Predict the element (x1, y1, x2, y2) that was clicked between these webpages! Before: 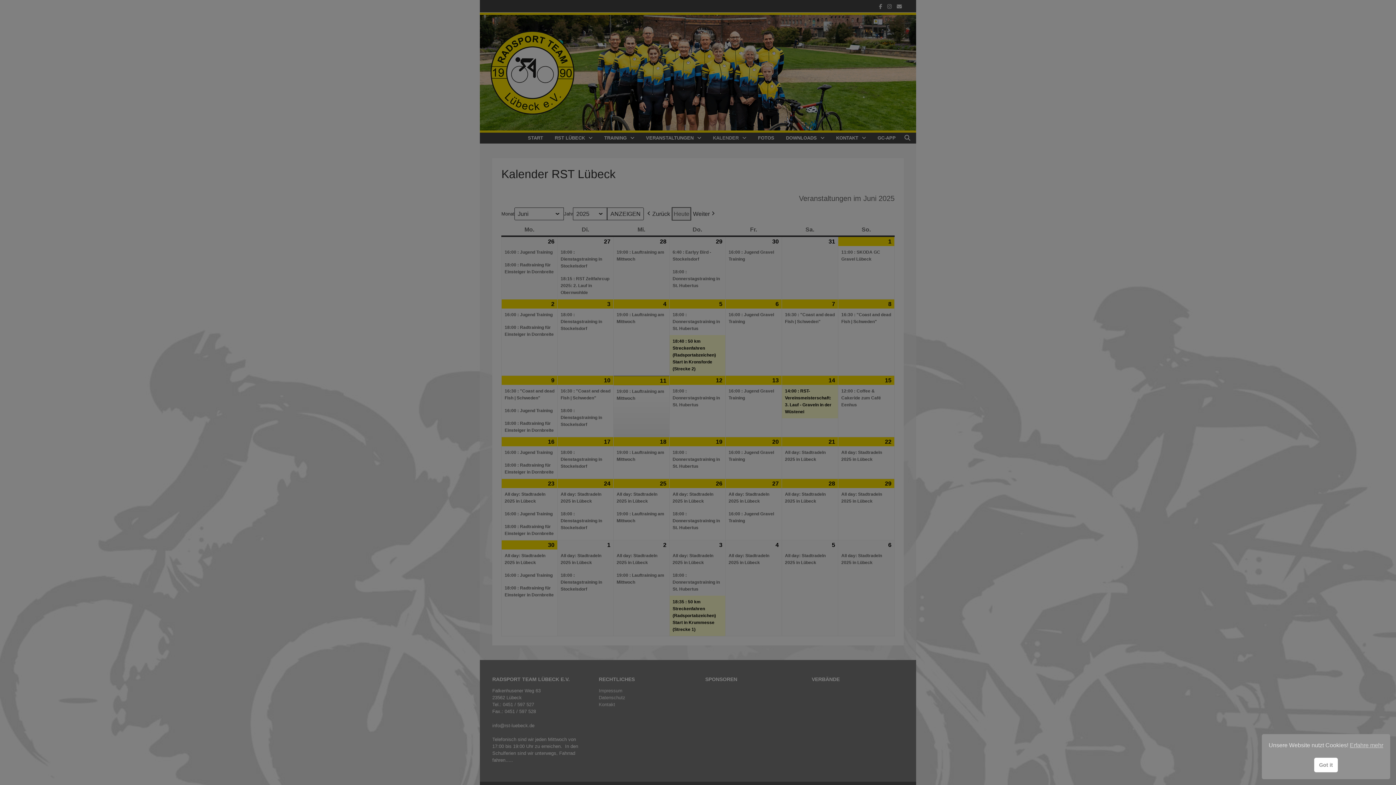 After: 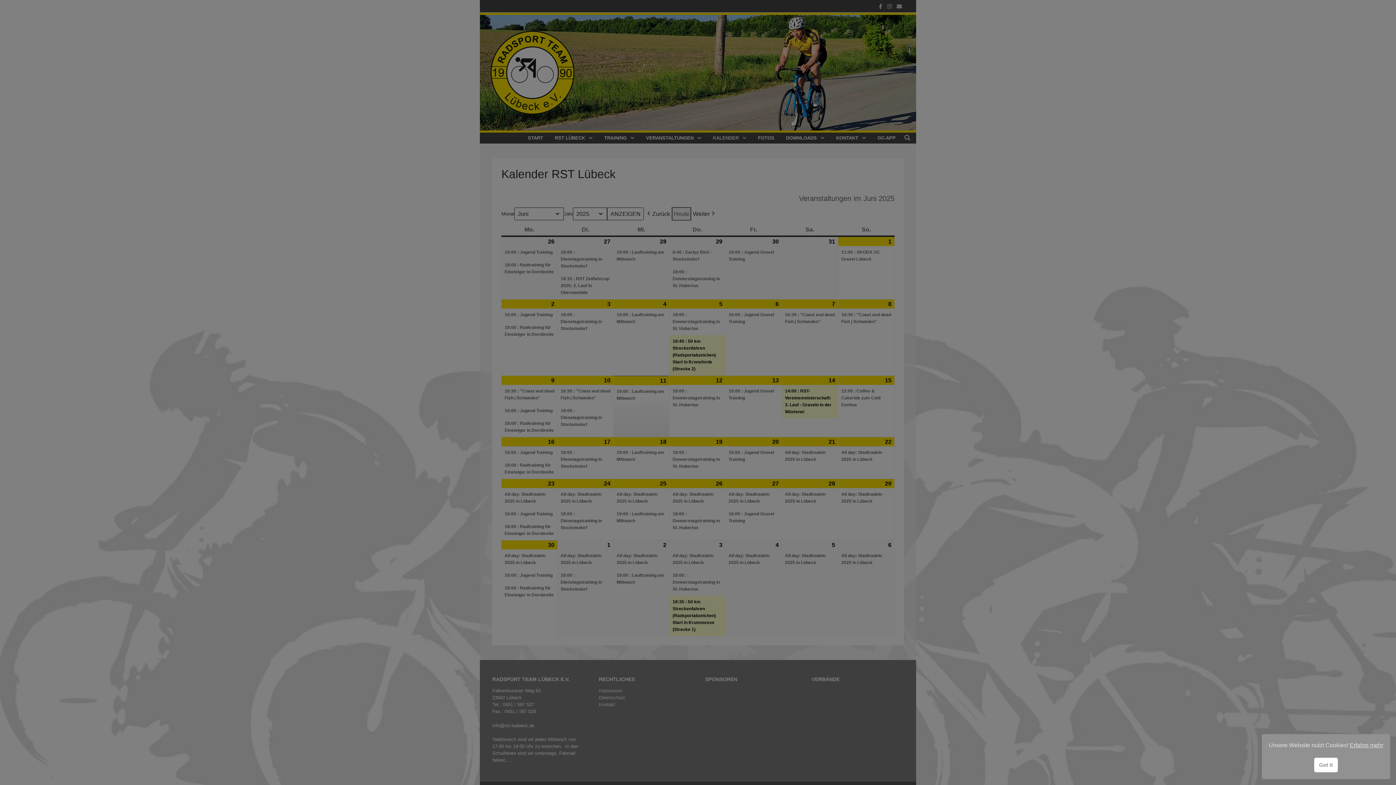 Action: bbox: (1350, 741, 1383, 750) label: cookies - Erfahre mehr 